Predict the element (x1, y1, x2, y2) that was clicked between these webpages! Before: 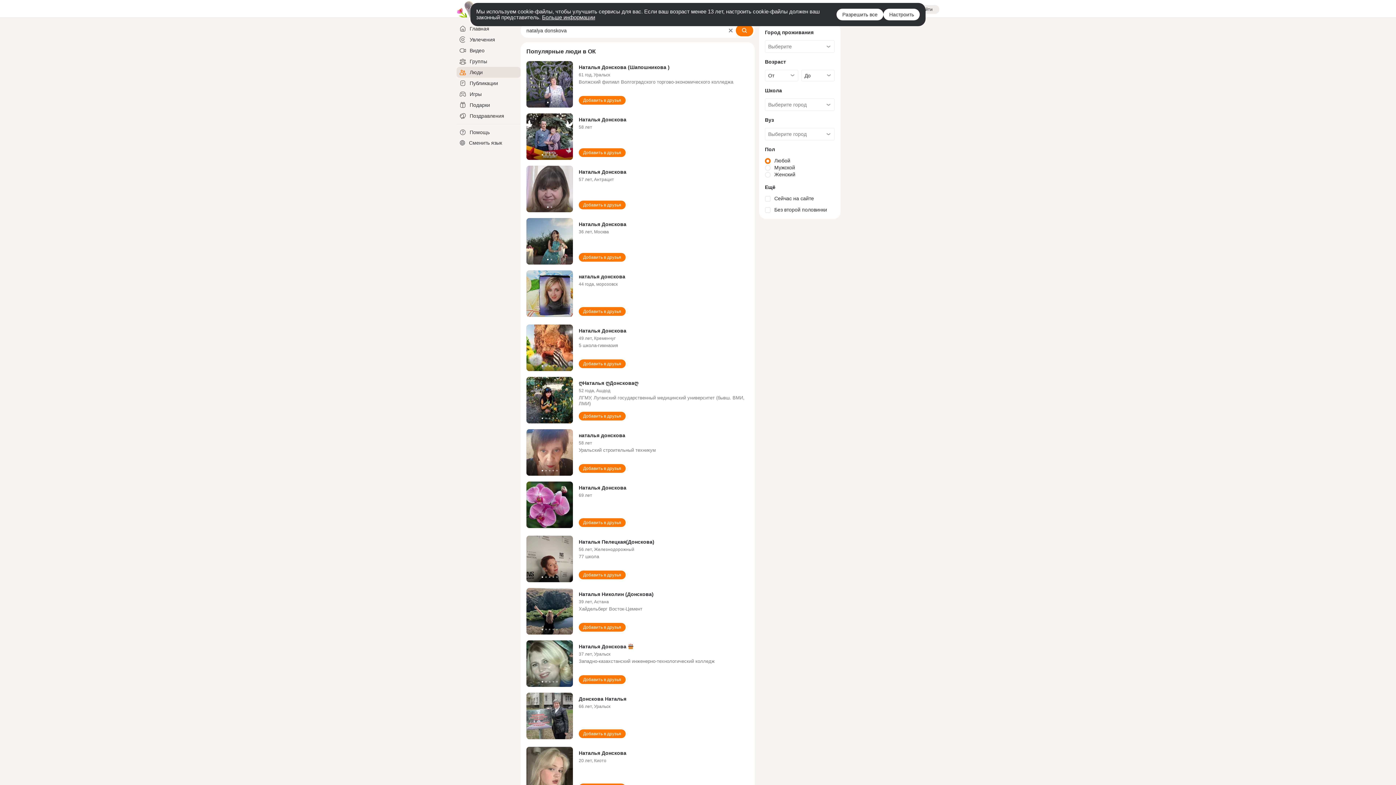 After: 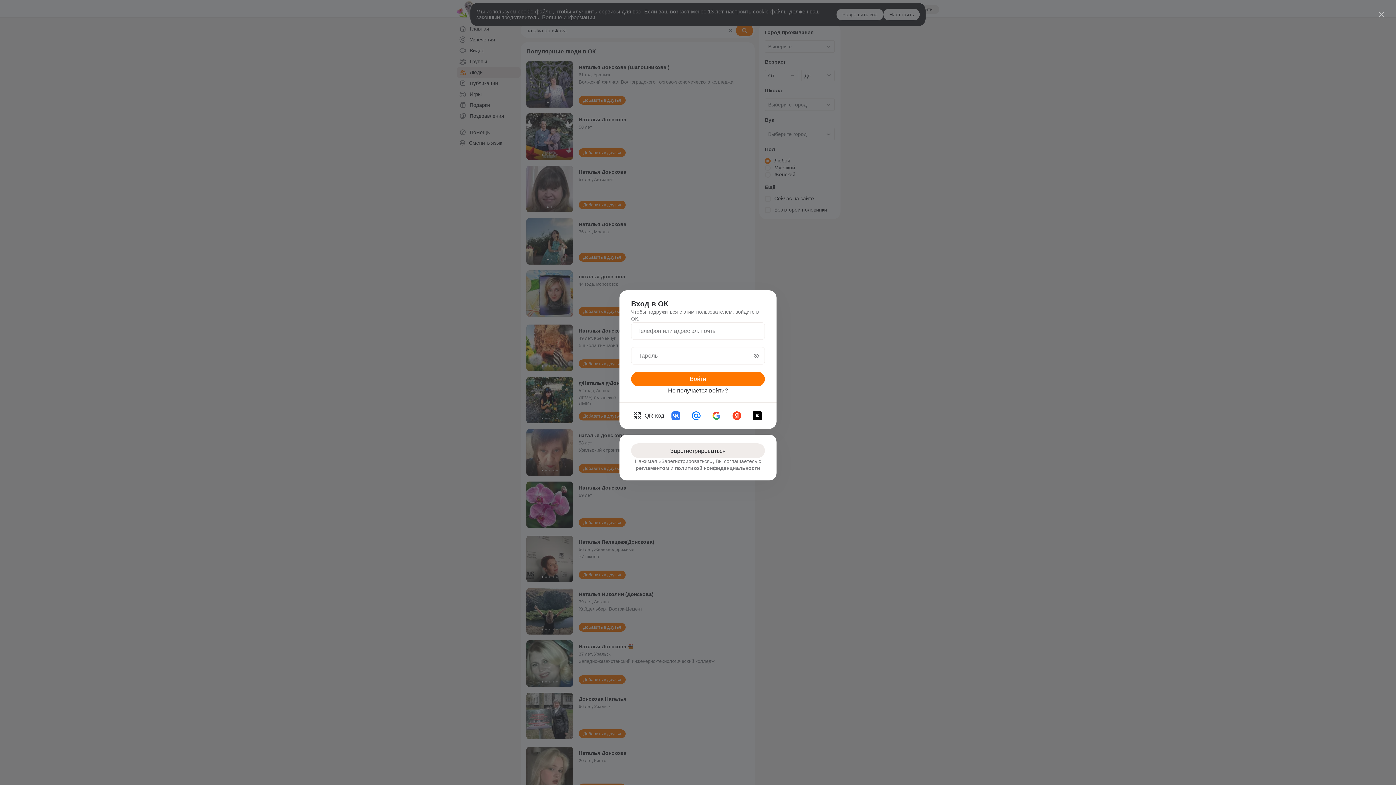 Action: label: Добавить в друзья bbox: (578, 253, 625, 261)